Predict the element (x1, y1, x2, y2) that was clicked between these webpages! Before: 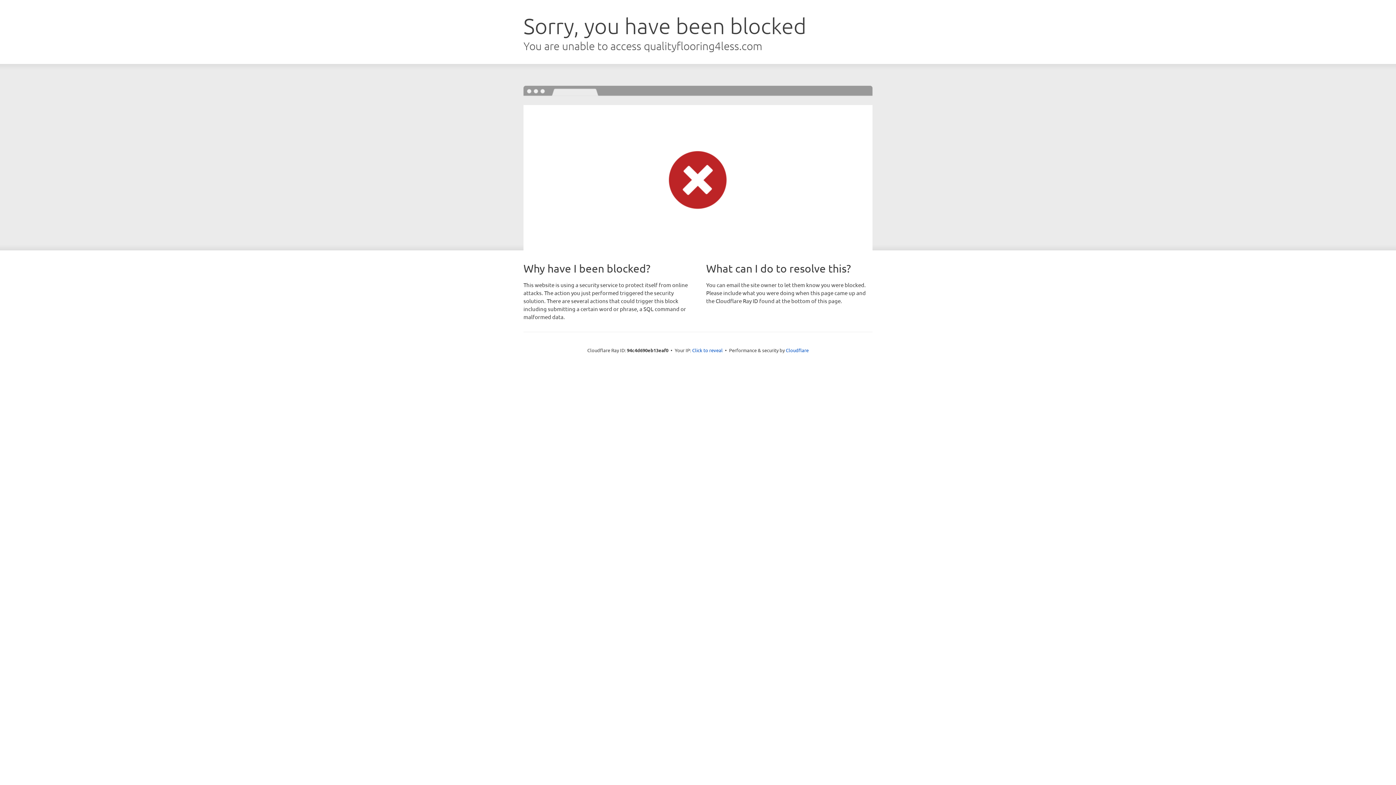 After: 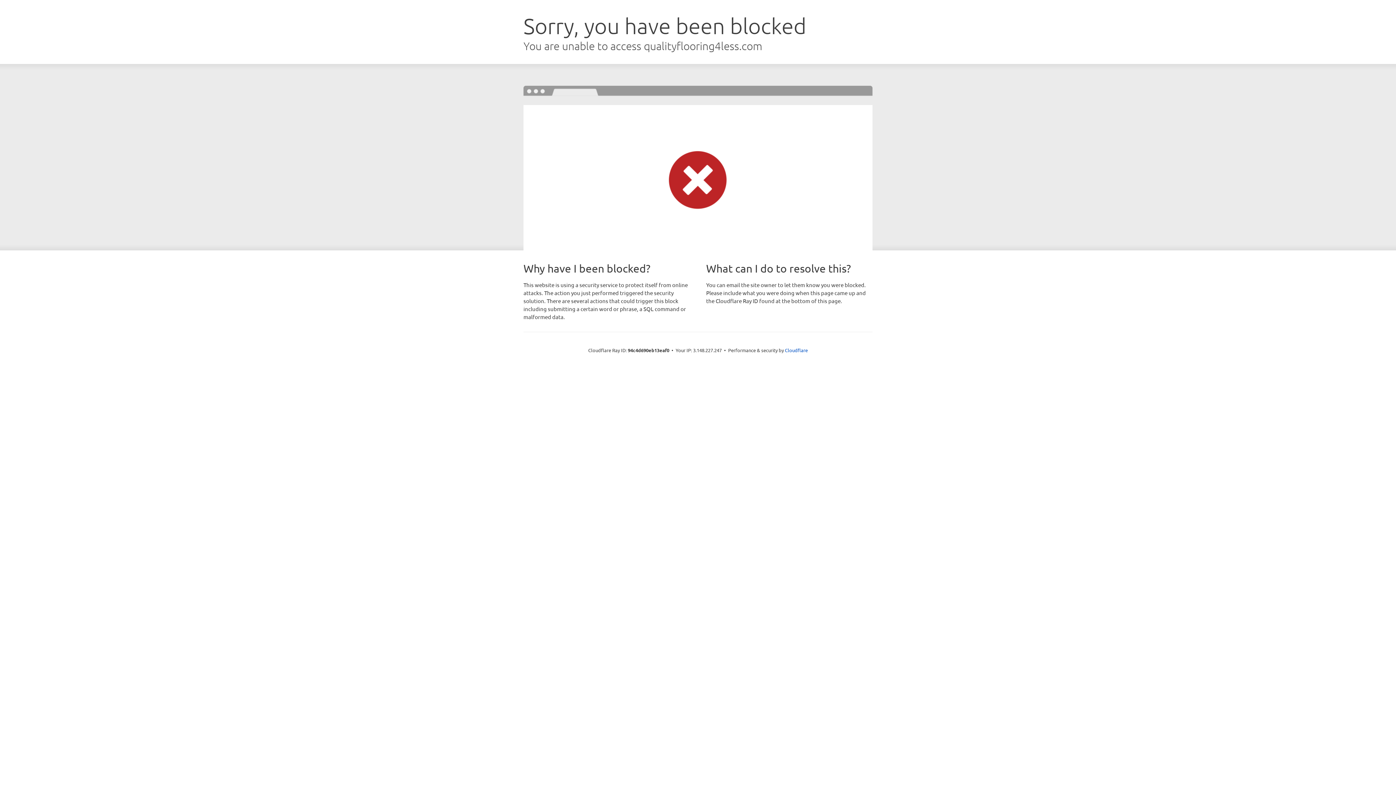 Action: label: Click to reveal bbox: (692, 346, 722, 353)